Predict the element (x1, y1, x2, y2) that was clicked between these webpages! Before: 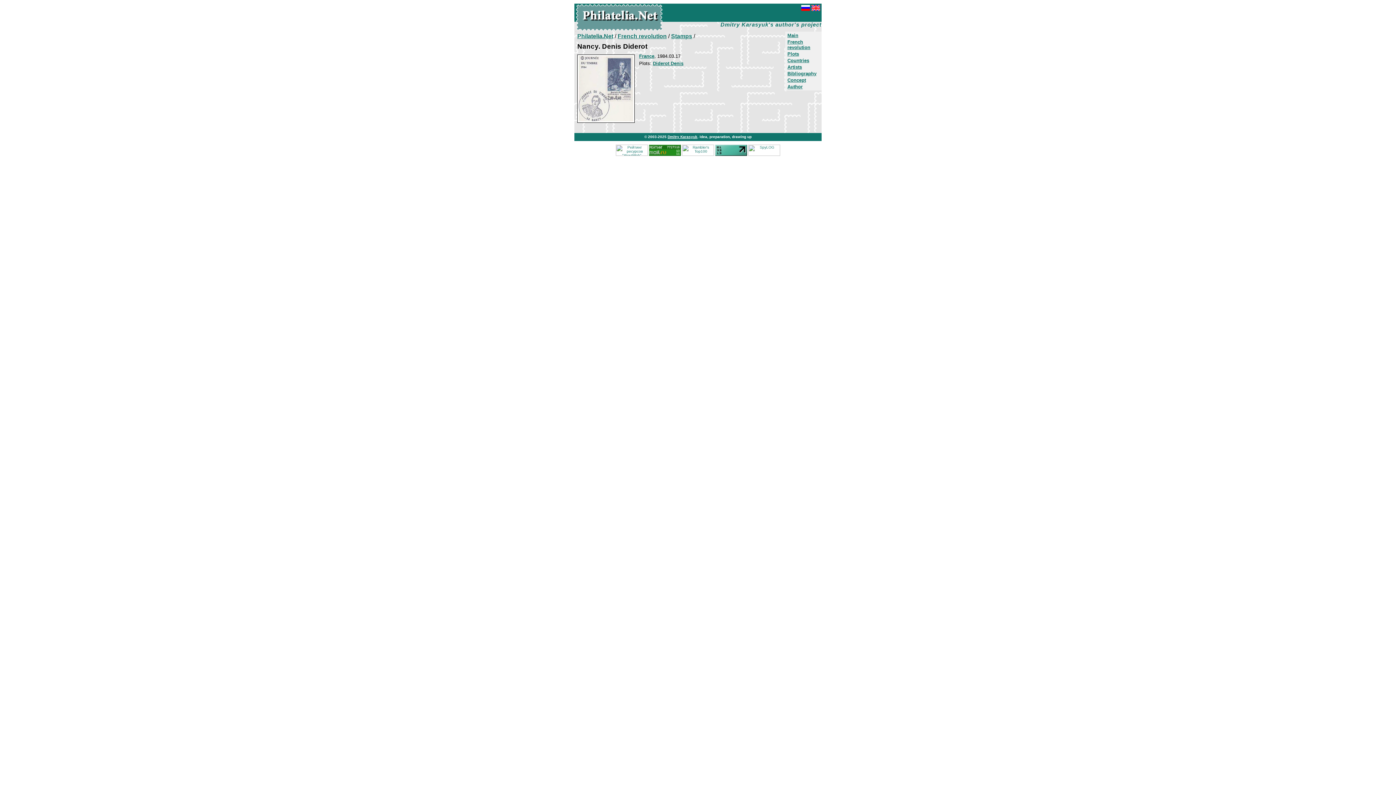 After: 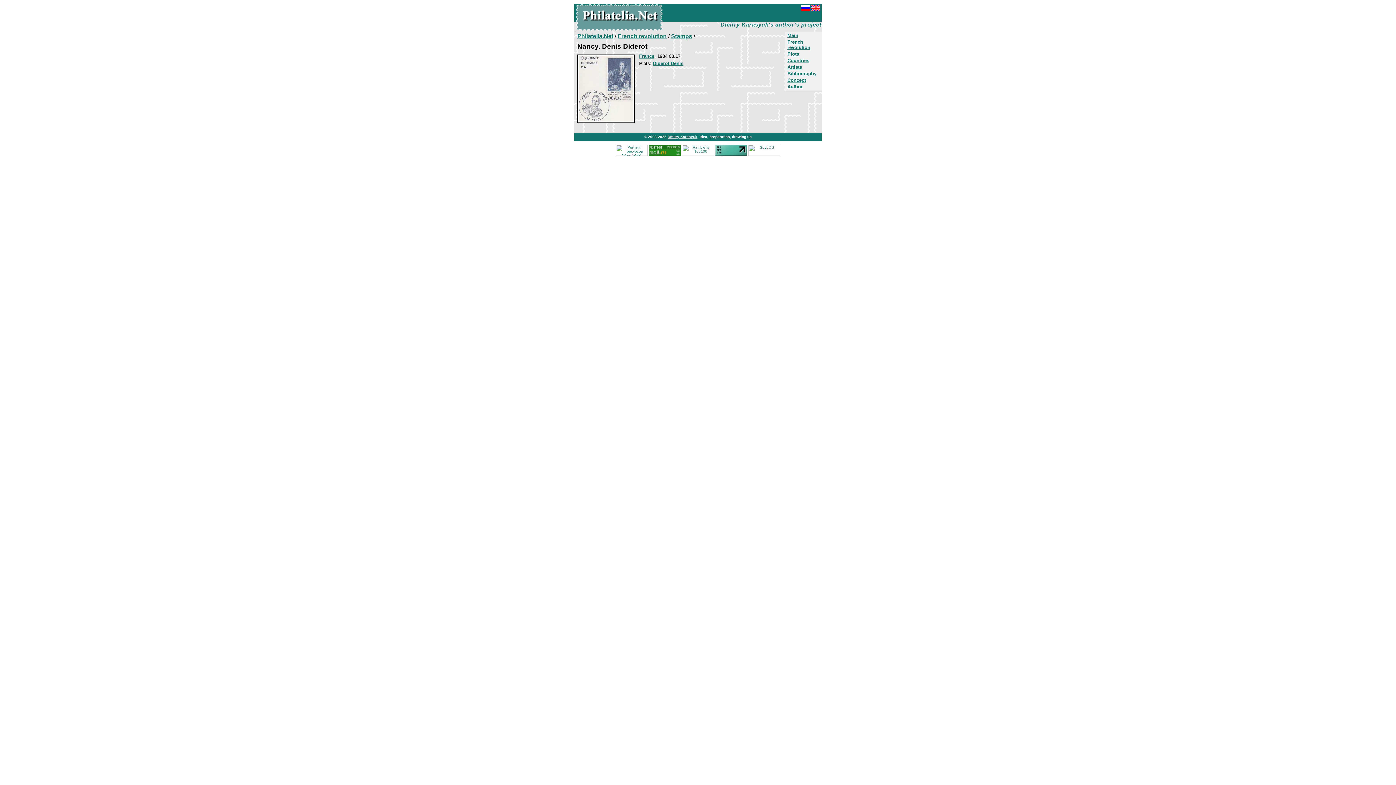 Action: label: Dmitry Karasyuk bbox: (667, 134, 697, 138)